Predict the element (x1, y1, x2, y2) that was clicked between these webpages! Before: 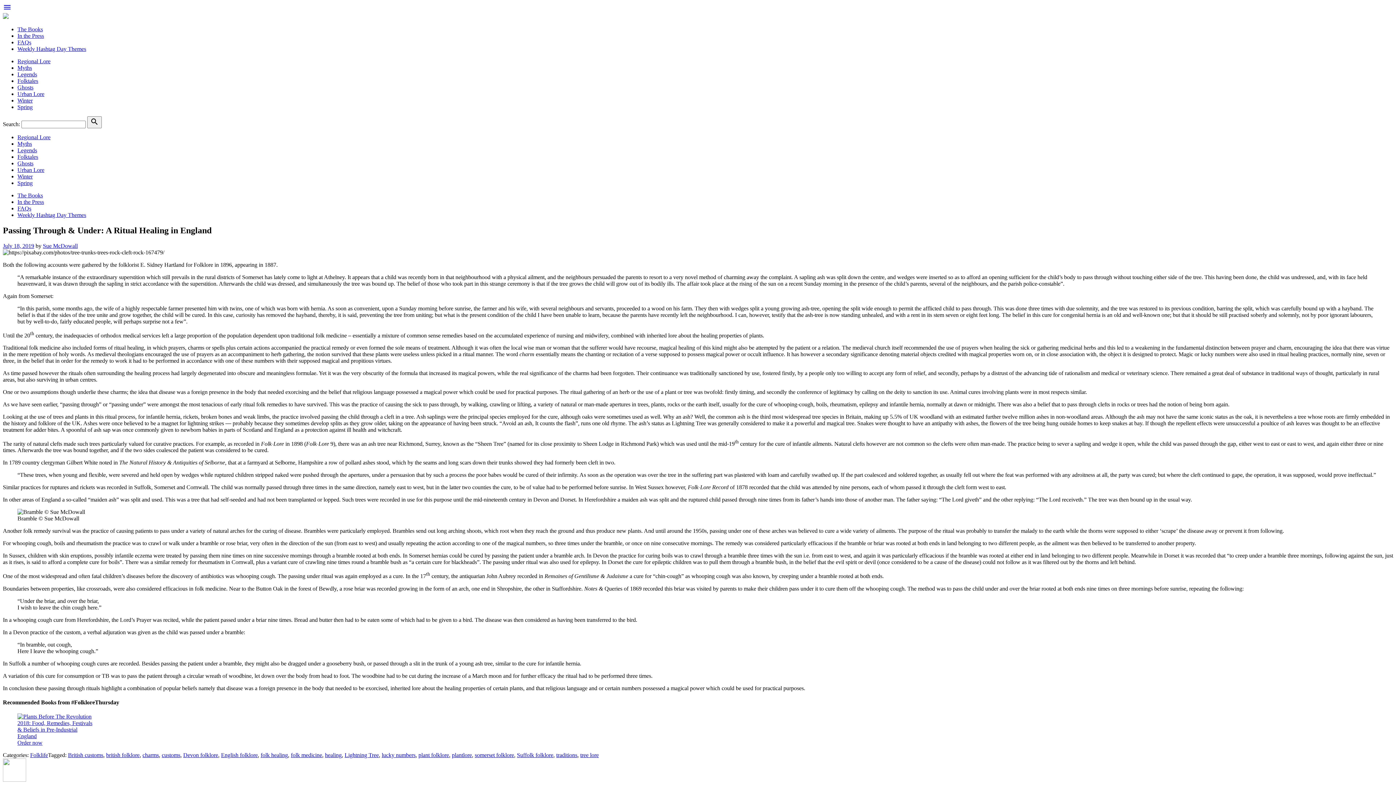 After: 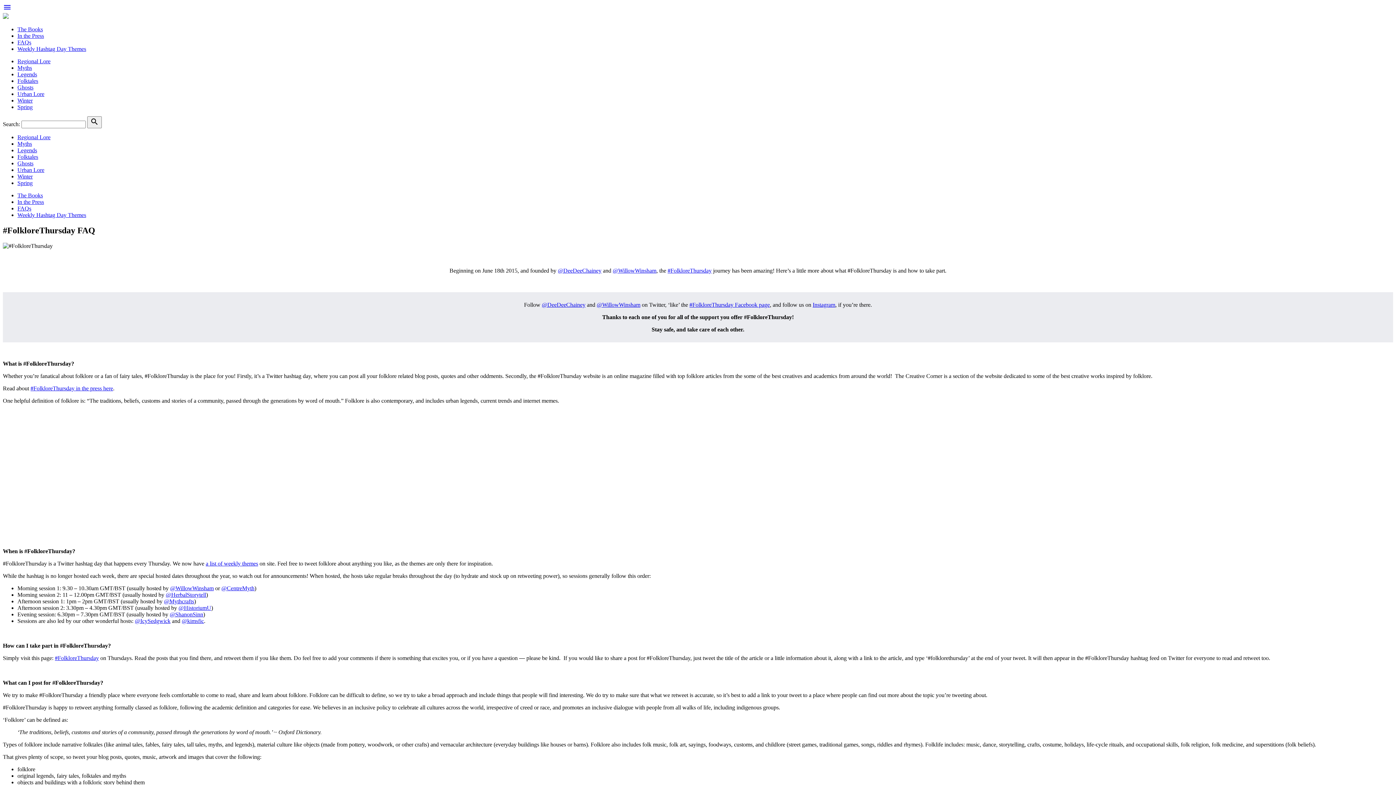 Action: label: FAQs bbox: (17, 39, 31, 45)